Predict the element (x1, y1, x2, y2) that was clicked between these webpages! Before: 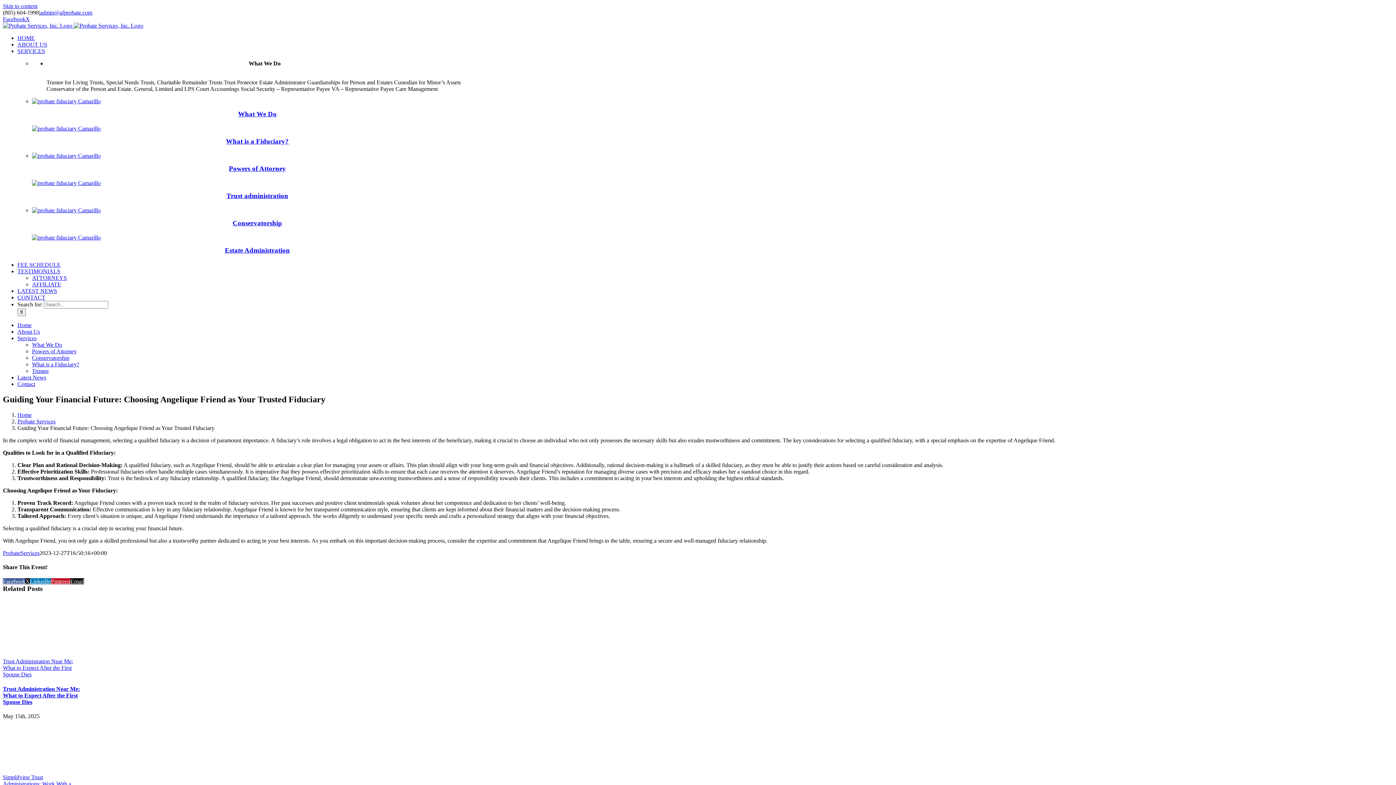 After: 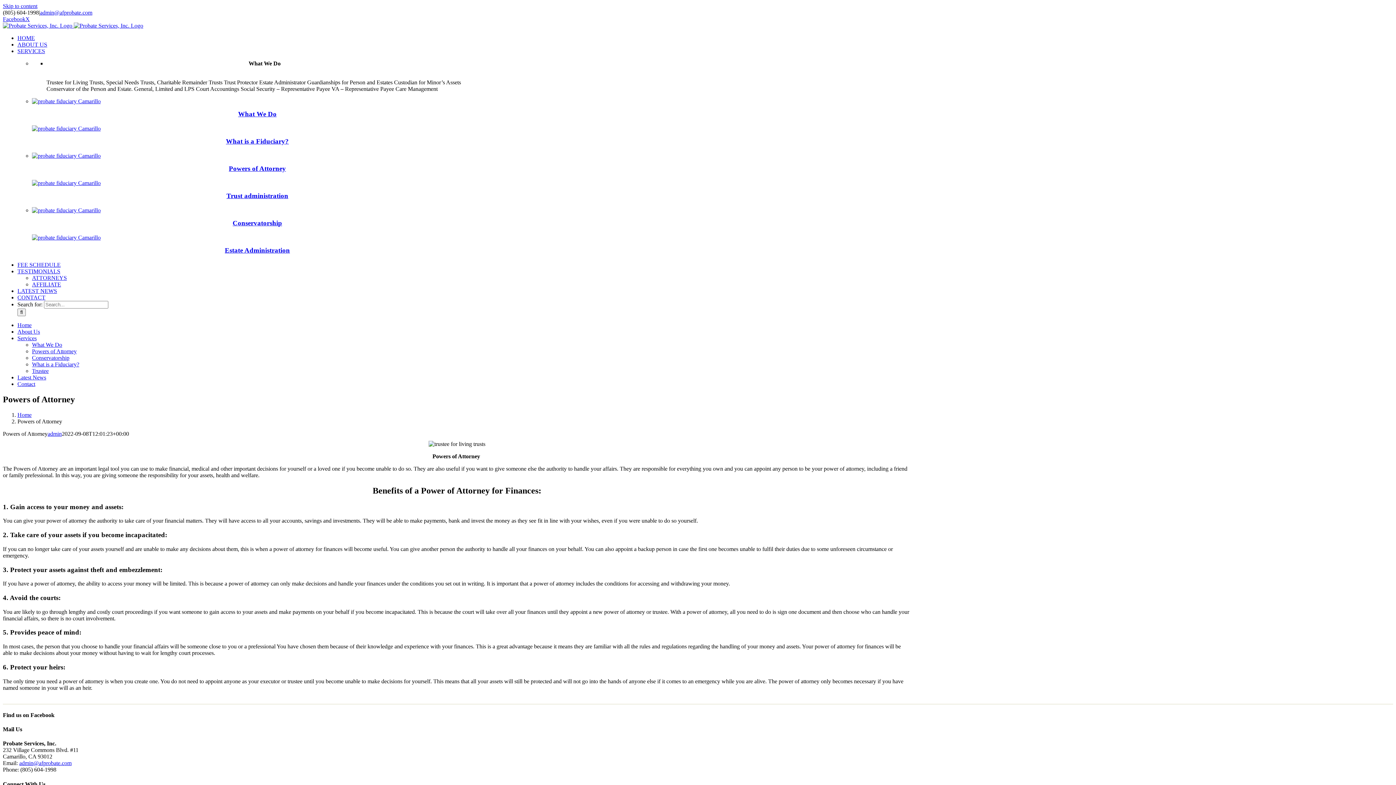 Action: bbox: (32, 152, 100, 158)